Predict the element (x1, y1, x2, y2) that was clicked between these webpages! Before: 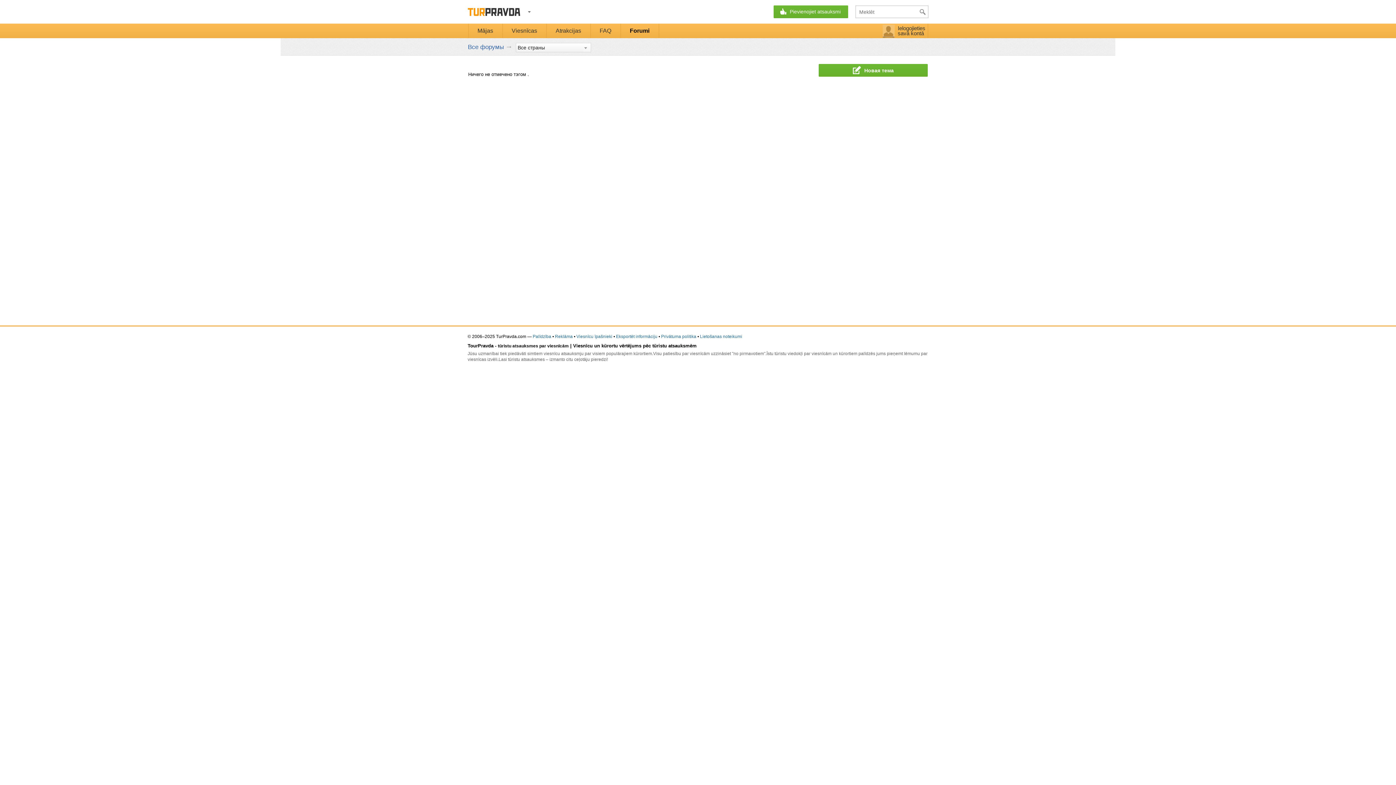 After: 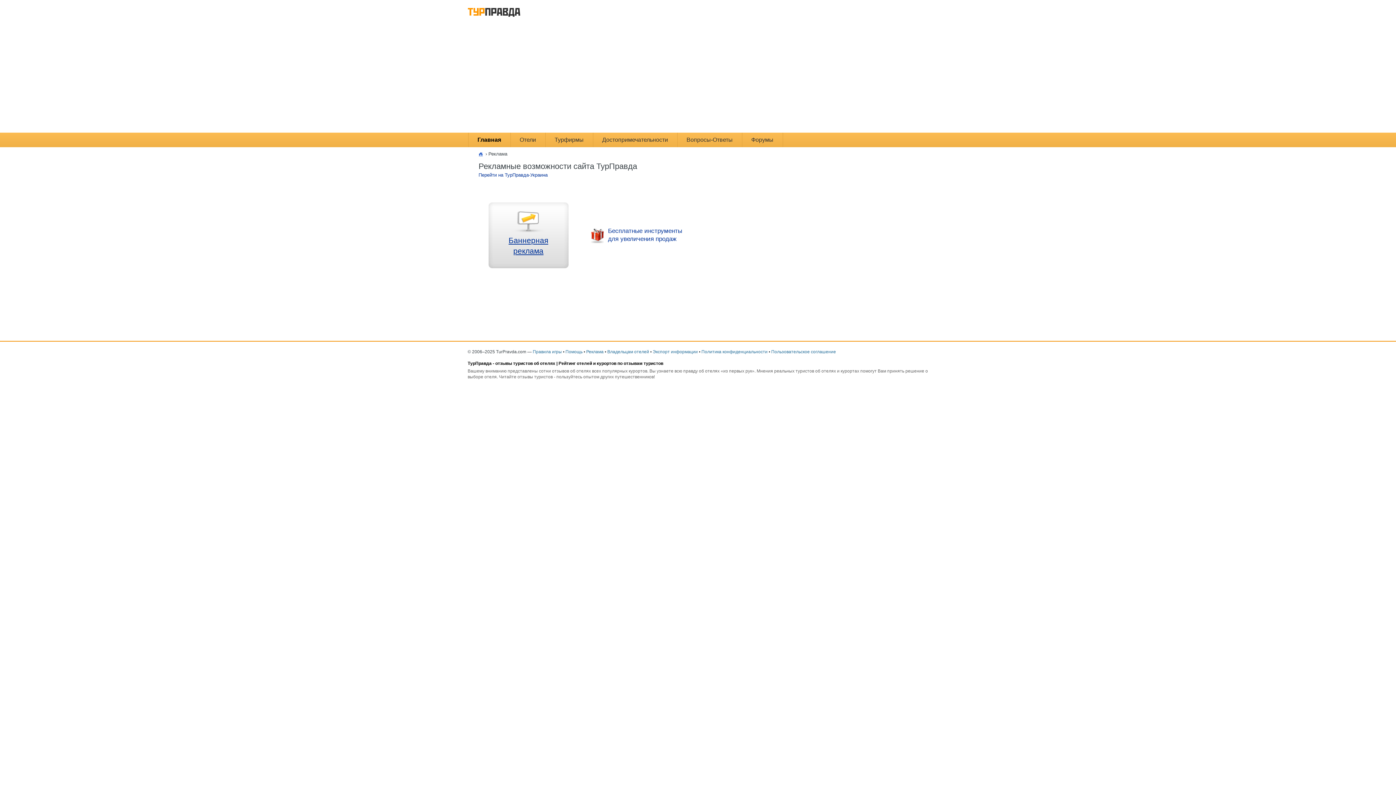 Action: label: Reklāma bbox: (555, 334, 572, 339)